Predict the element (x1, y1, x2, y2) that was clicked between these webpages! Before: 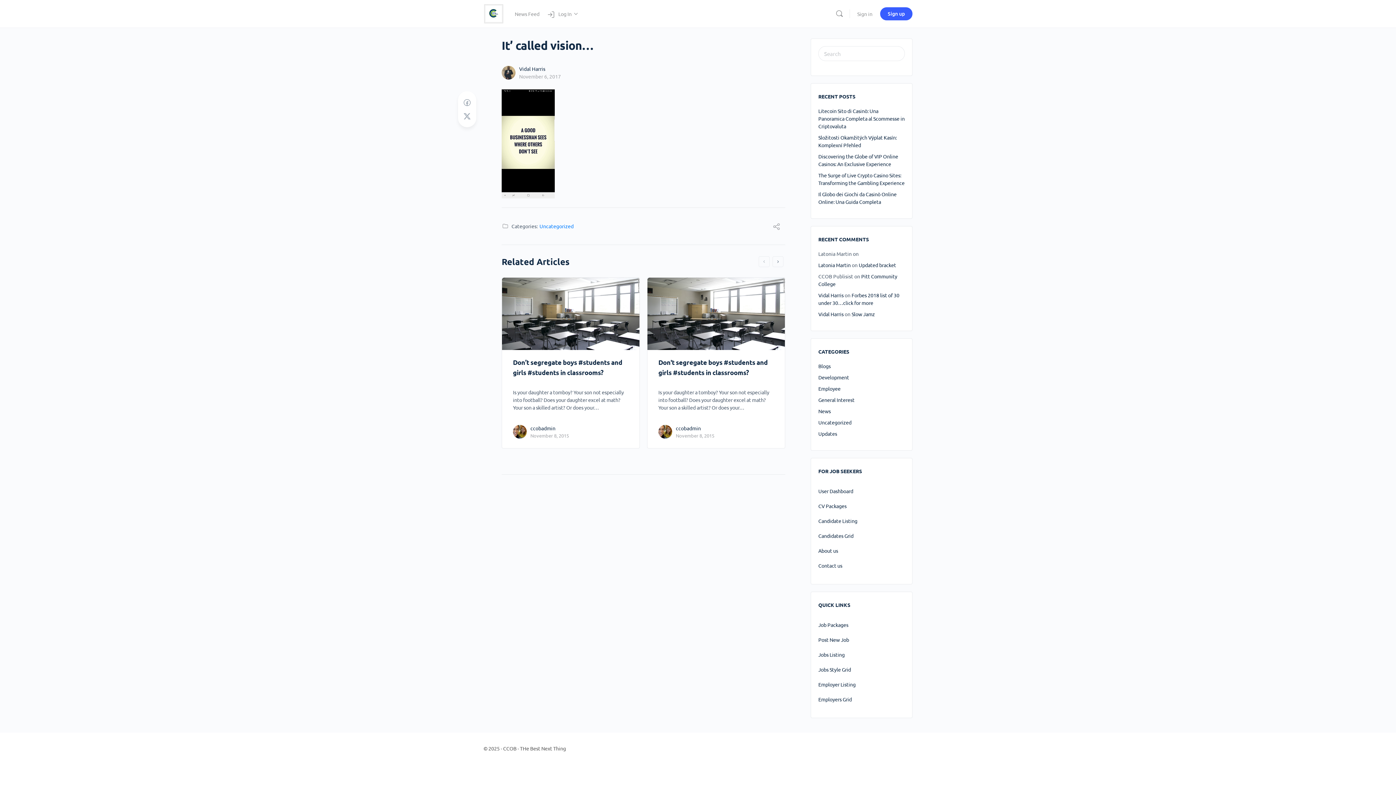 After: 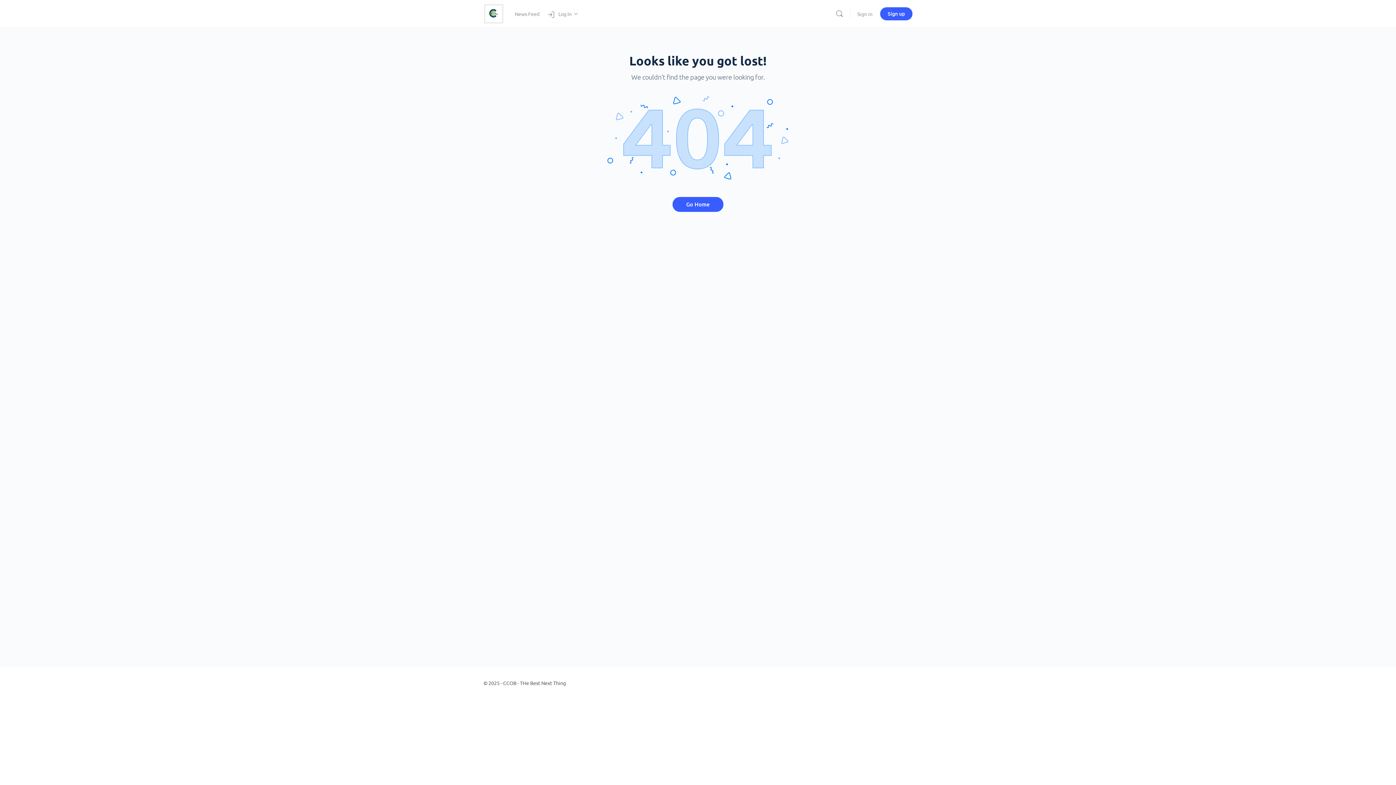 Action: label: Latonia Martin bbox: (818, 261, 850, 268)